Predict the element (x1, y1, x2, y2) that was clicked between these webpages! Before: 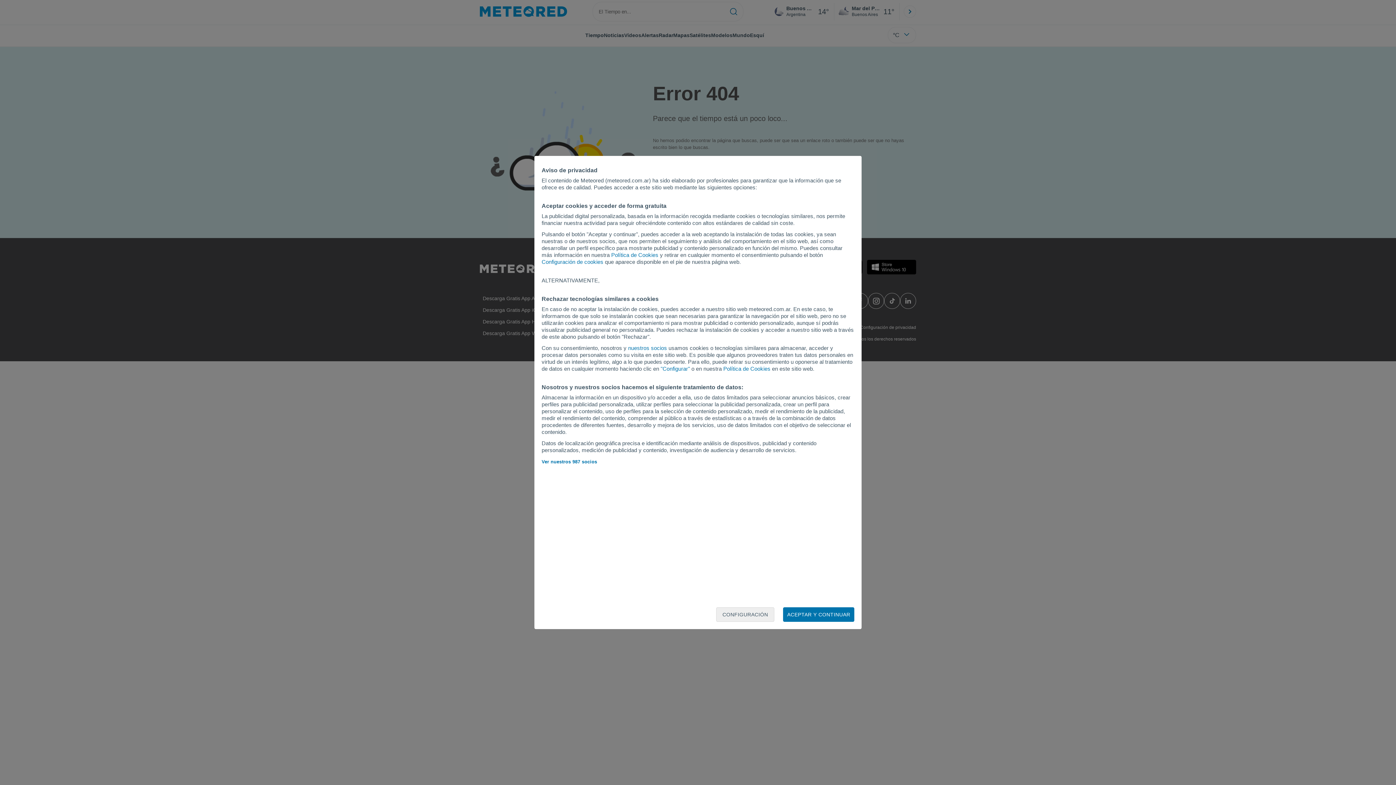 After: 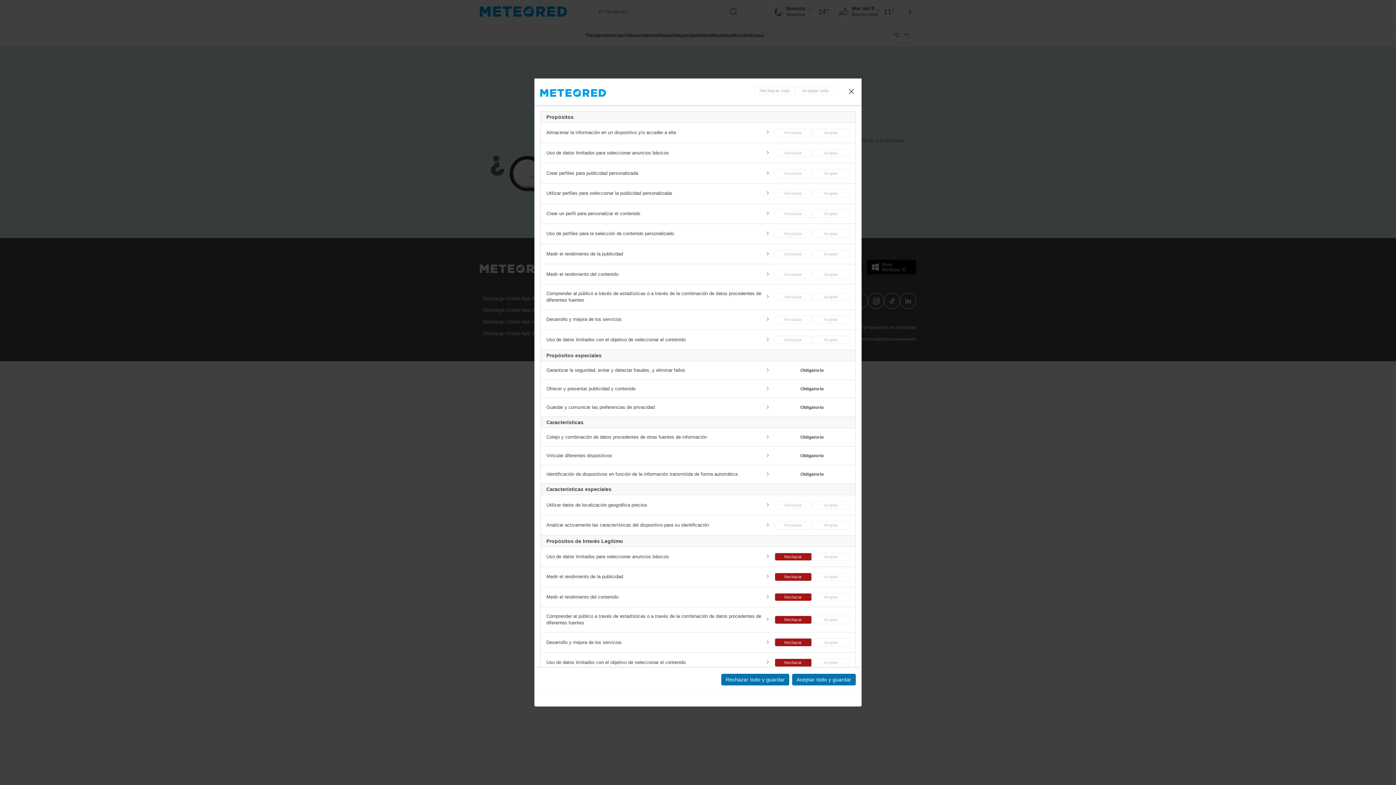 Action: bbox: (541, 258, 603, 265) label: Configuración de cookies